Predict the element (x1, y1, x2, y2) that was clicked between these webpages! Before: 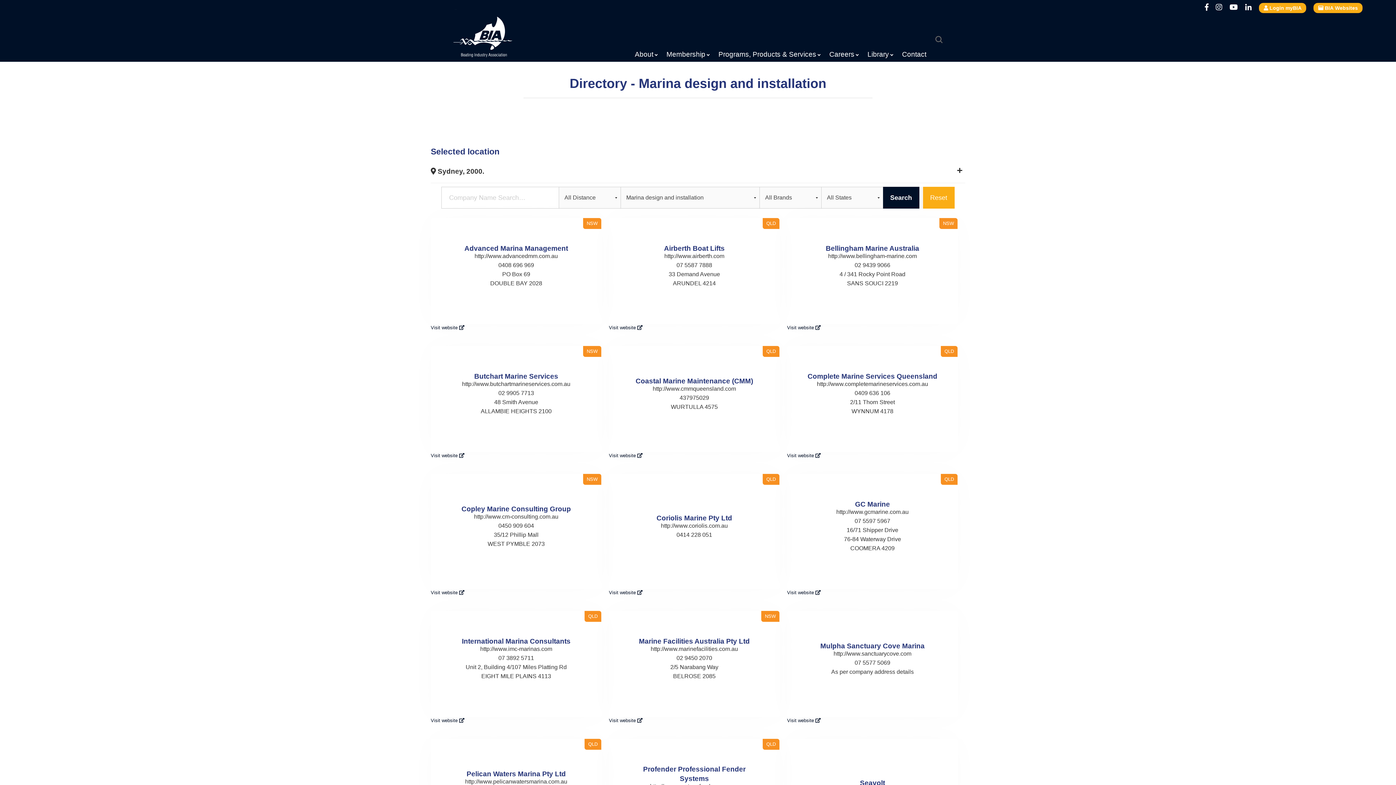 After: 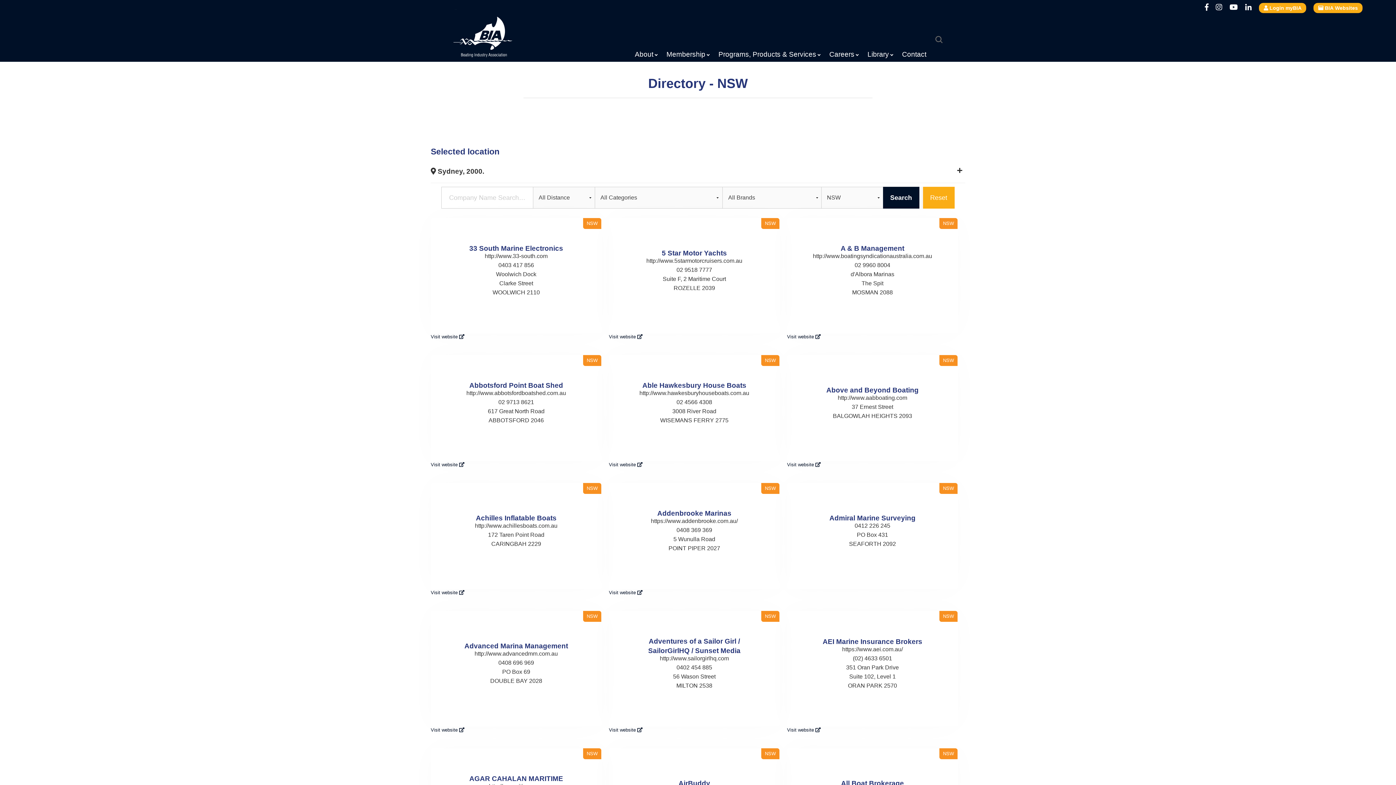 Action: label: NSW bbox: (583, 218, 601, 229)